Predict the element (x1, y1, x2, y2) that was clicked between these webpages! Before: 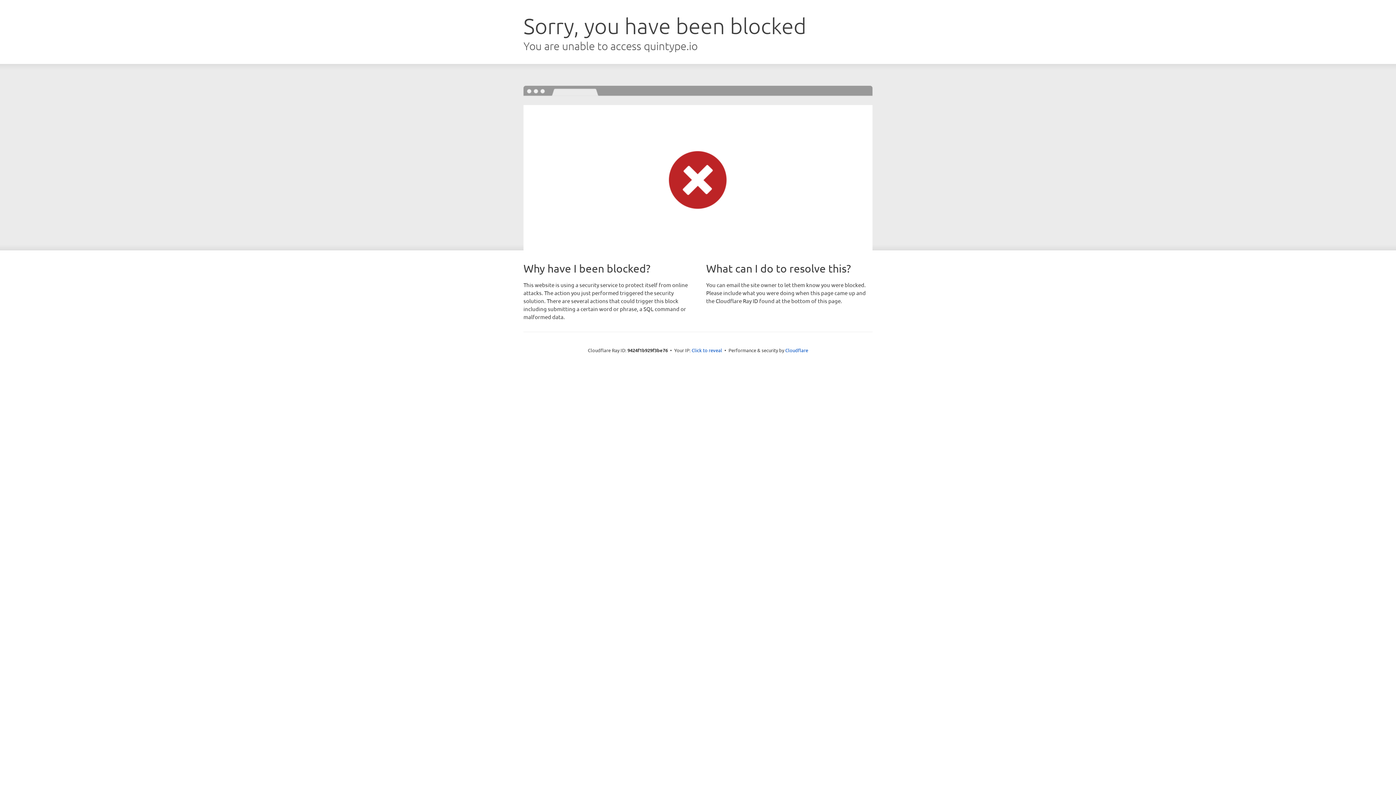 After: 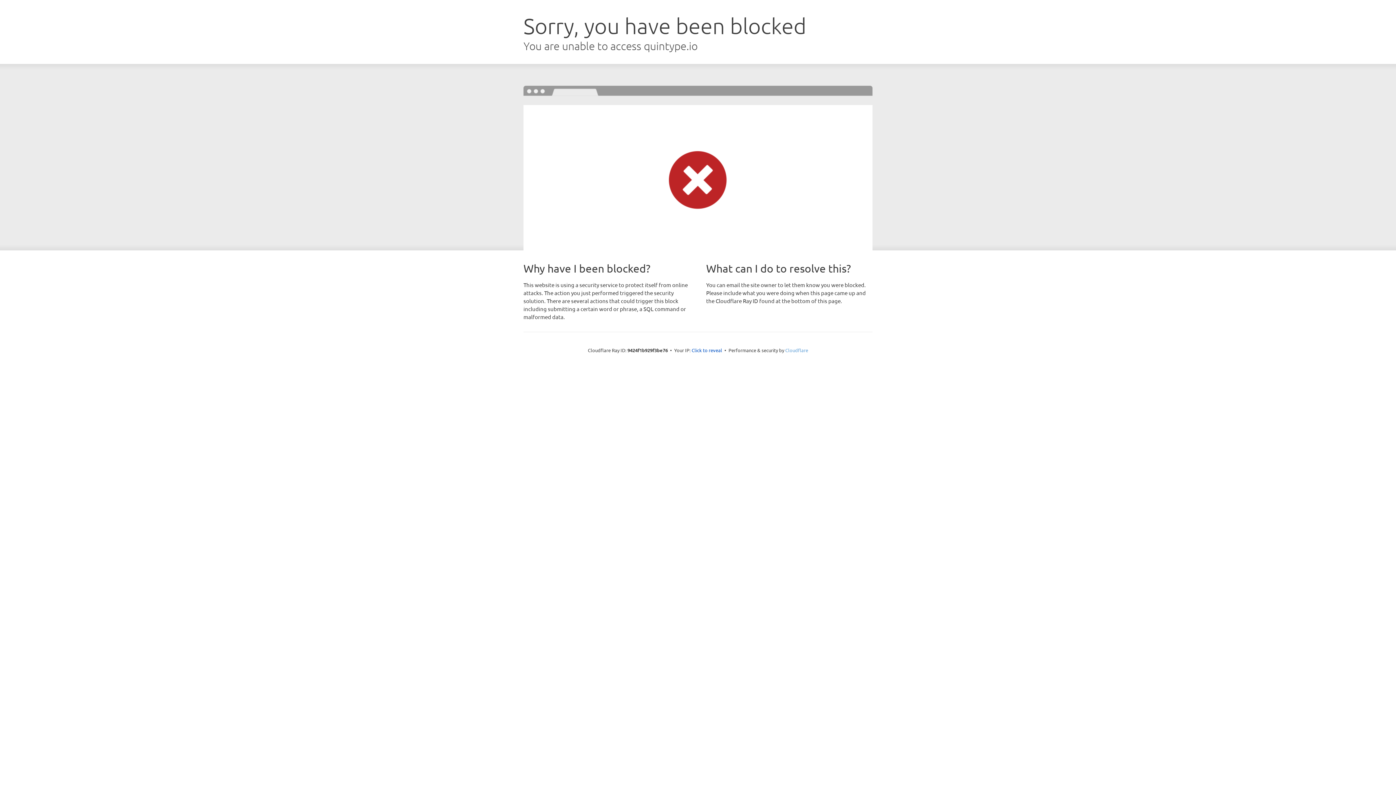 Action: label: Cloudflare bbox: (785, 347, 808, 353)